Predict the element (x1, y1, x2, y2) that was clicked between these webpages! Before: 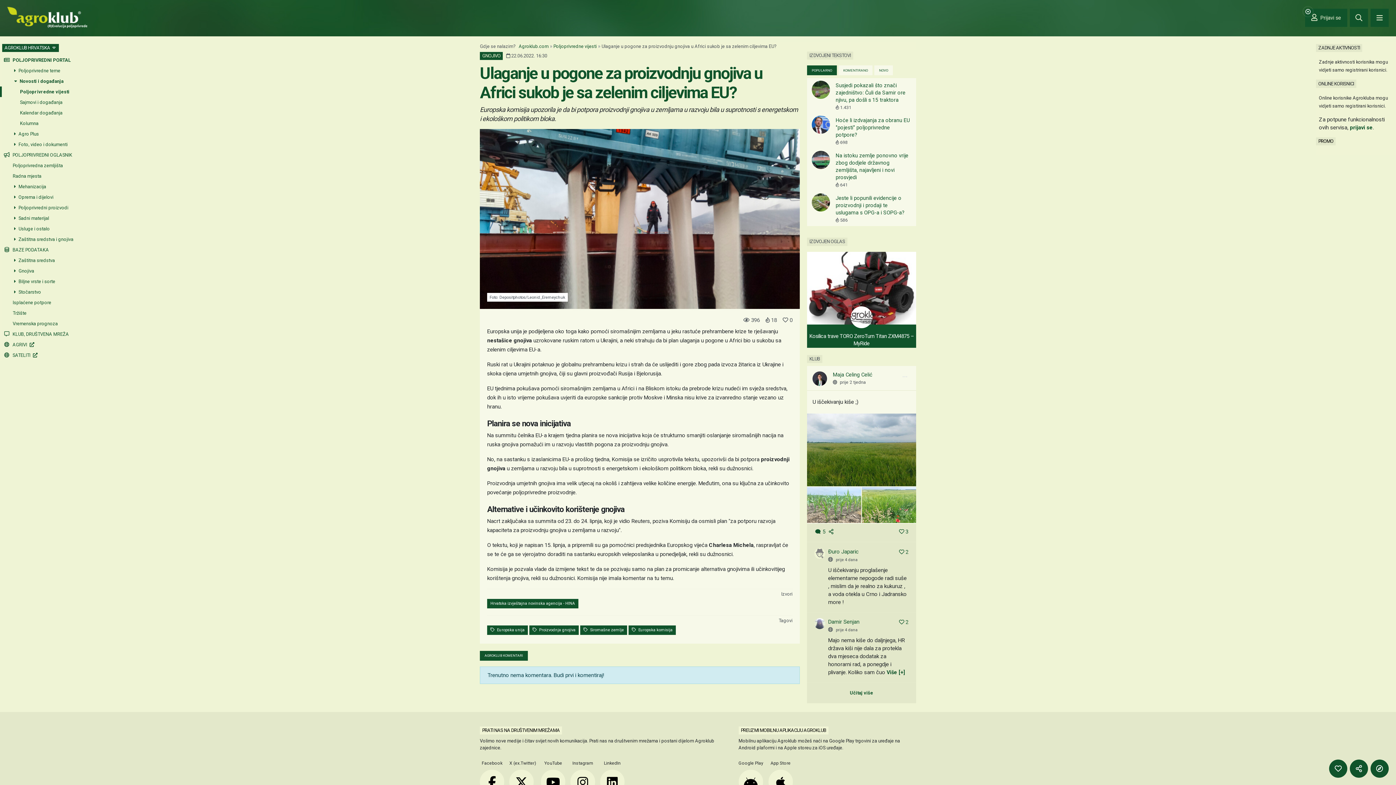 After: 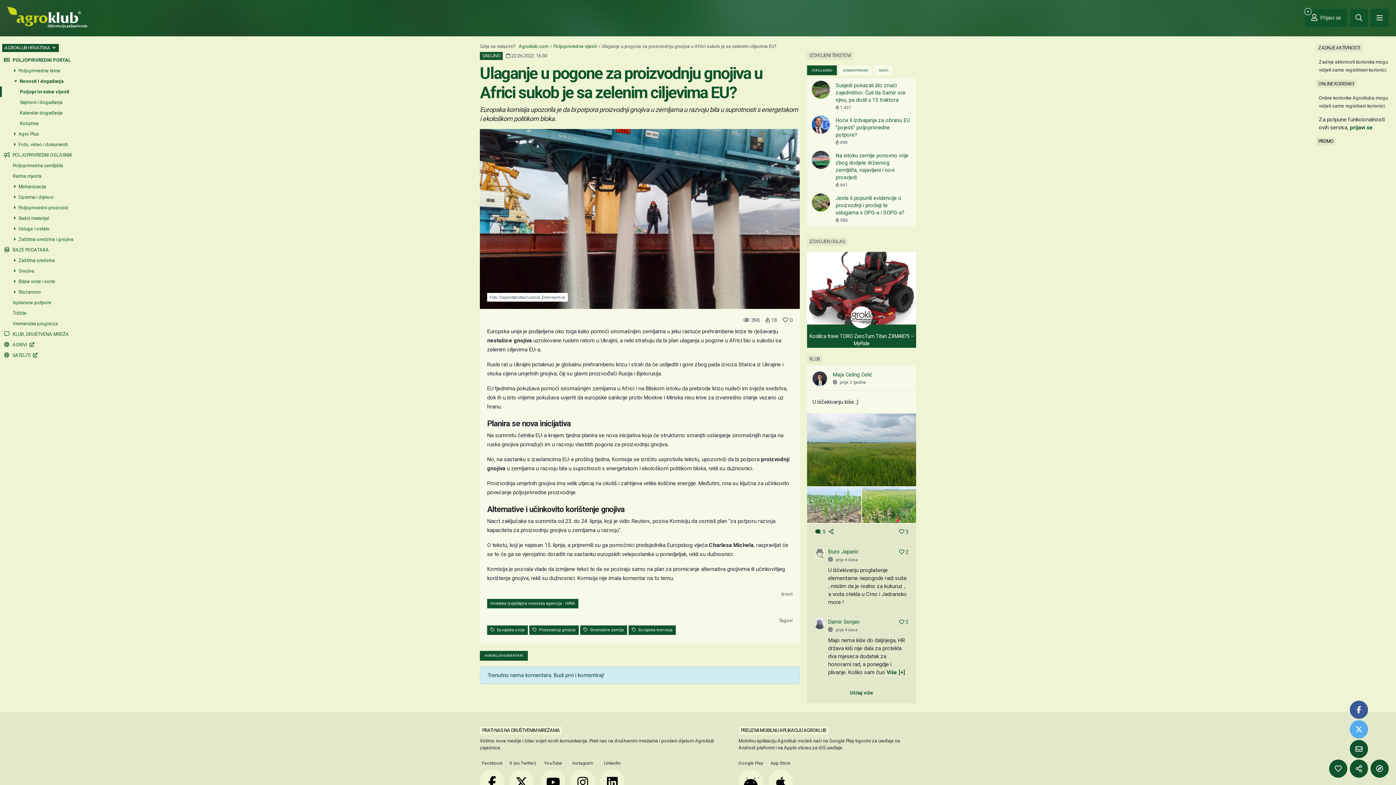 Action: bbox: (1350, 760, 1368, 778) label: Podijeli